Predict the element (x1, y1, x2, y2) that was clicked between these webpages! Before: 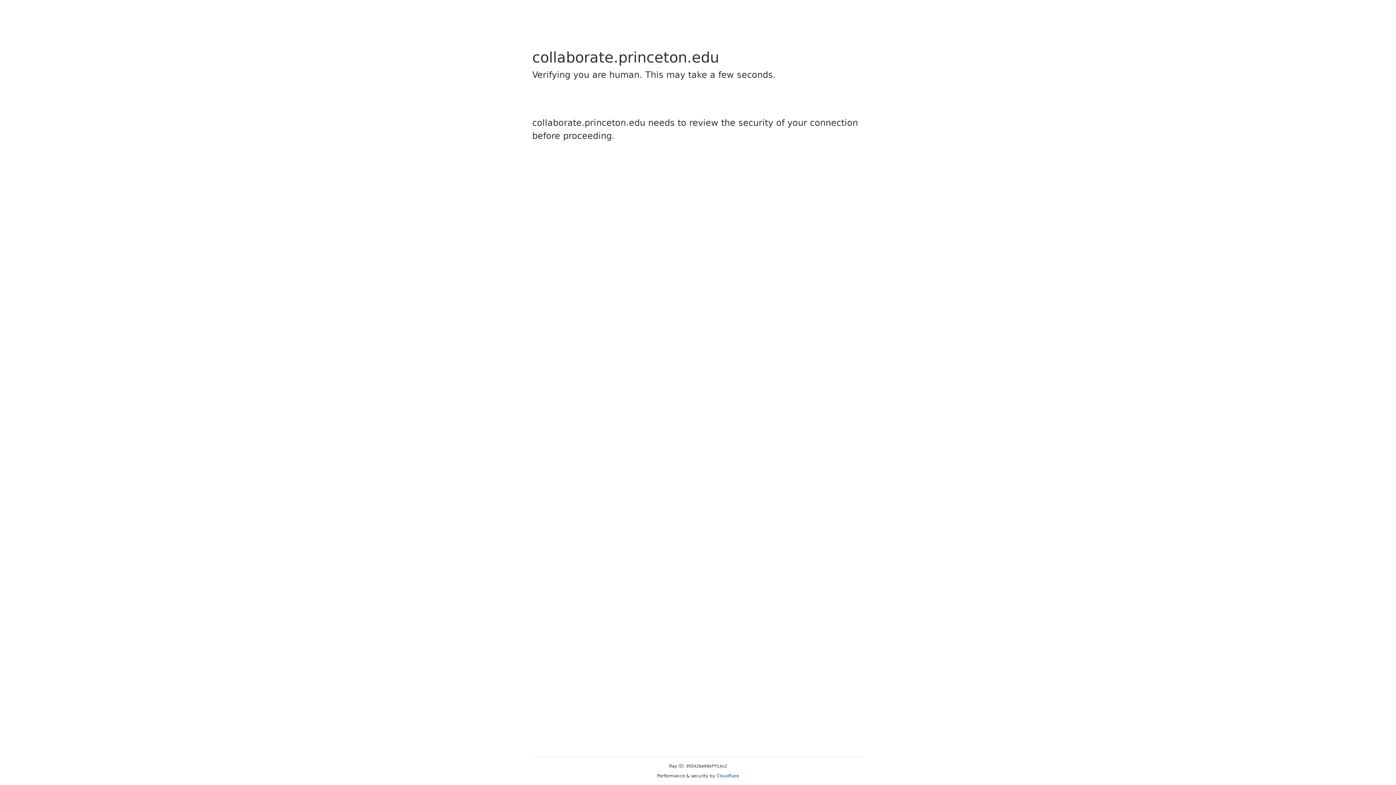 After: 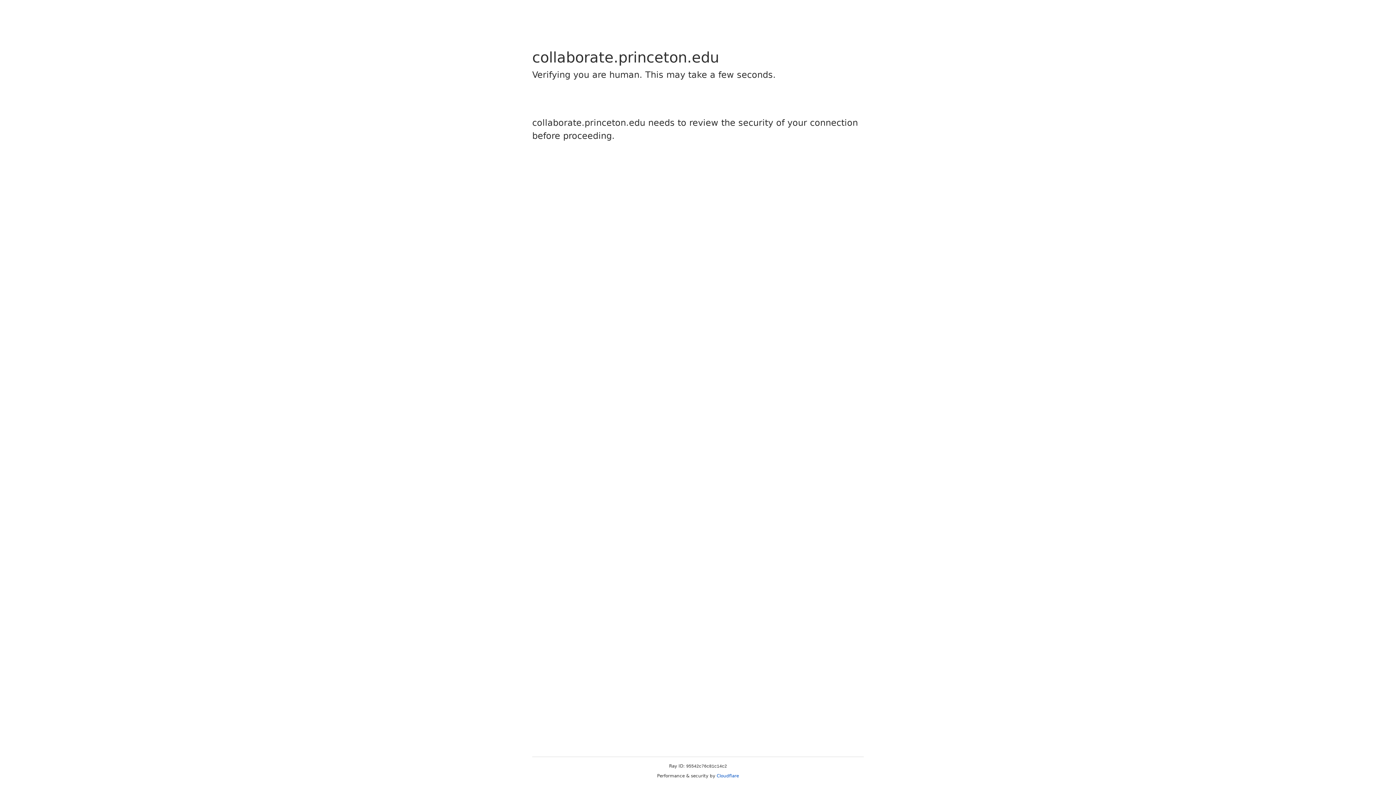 Action: bbox: (716, 773, 739, 778) label: Cloudflare